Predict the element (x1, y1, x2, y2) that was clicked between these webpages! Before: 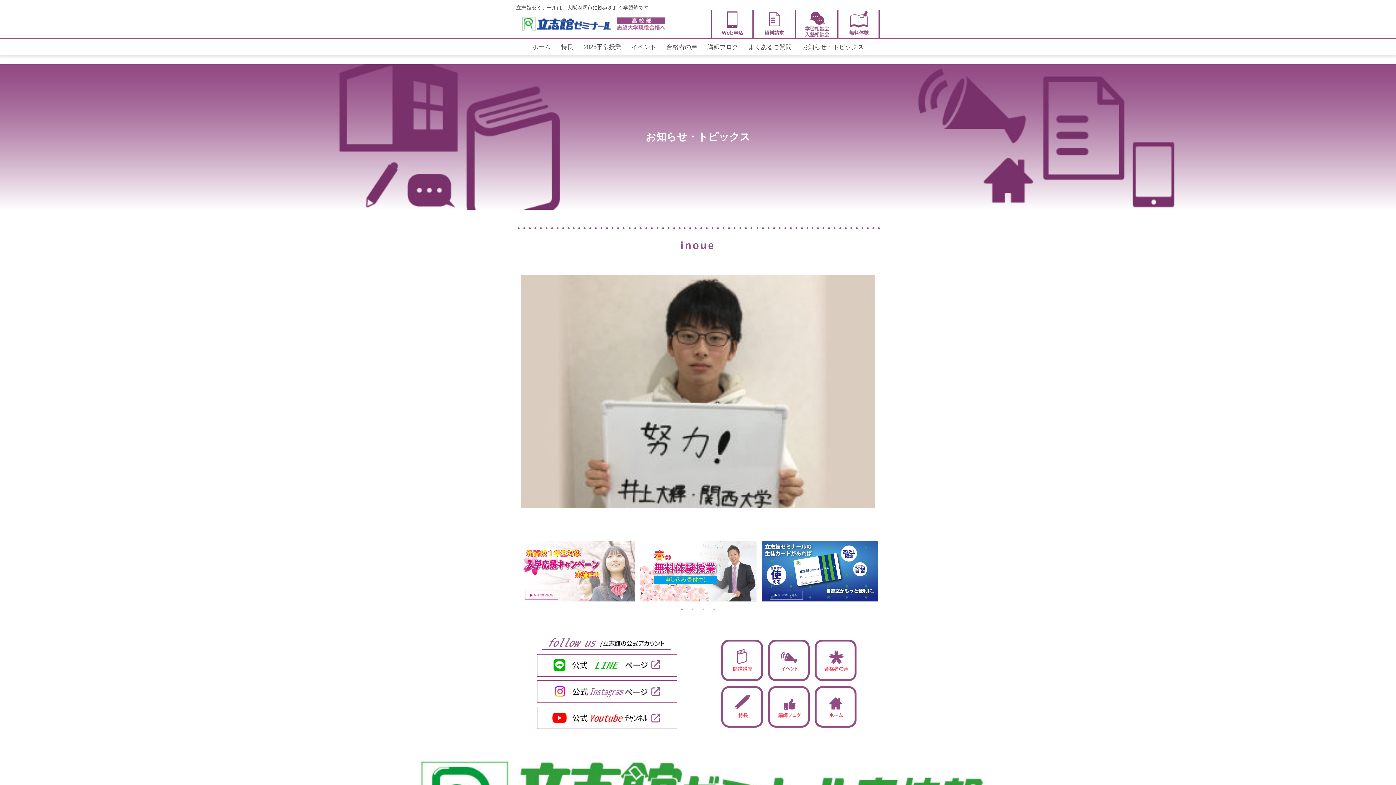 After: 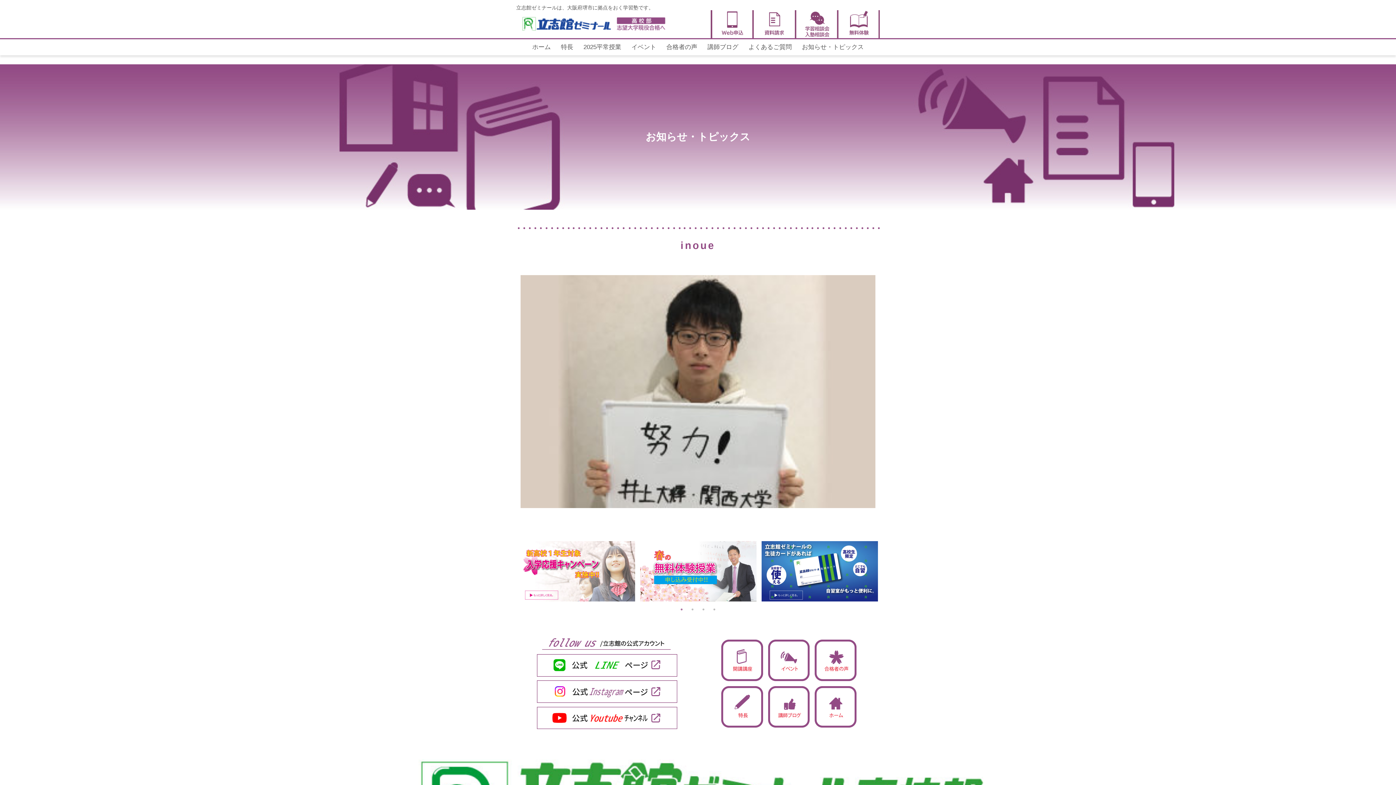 Action: bbox: (537, 703, 677, 707)